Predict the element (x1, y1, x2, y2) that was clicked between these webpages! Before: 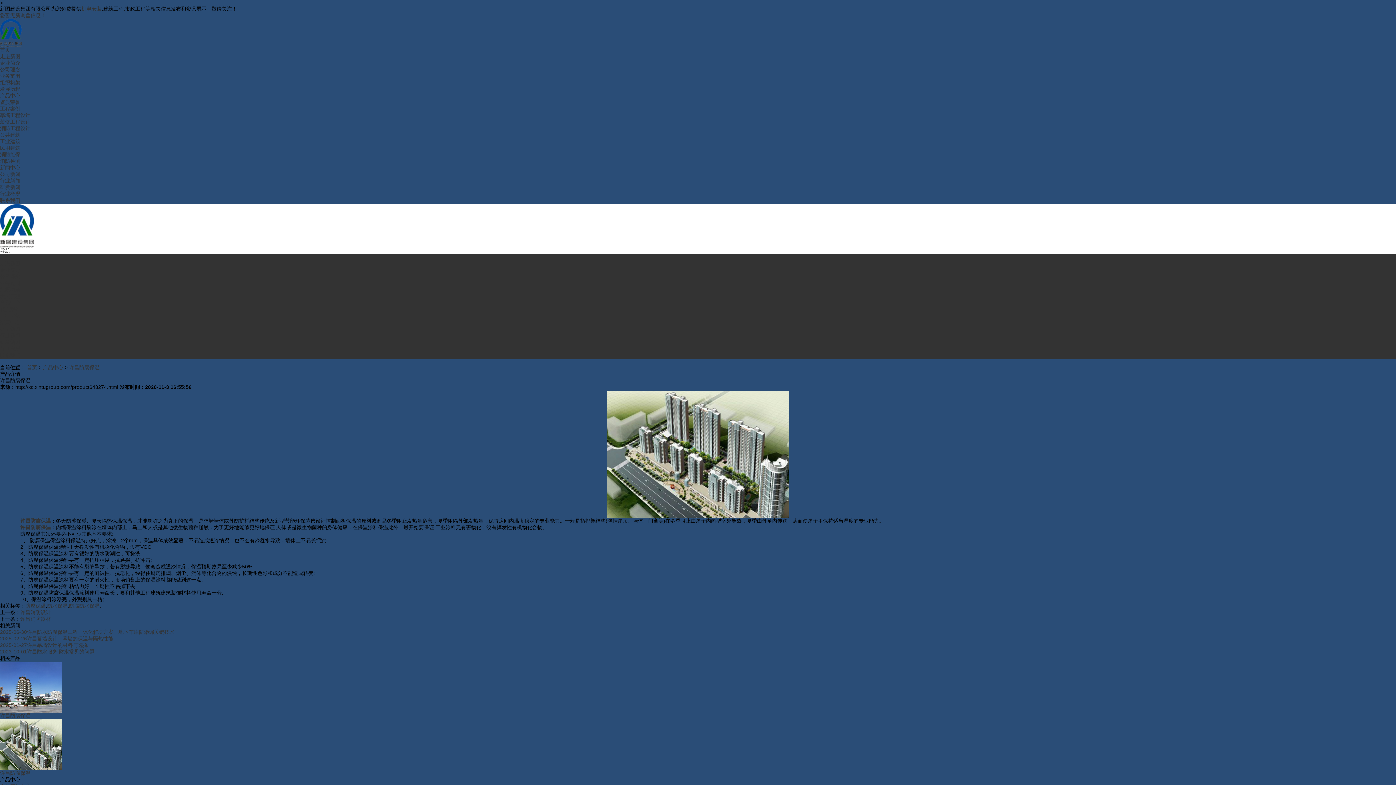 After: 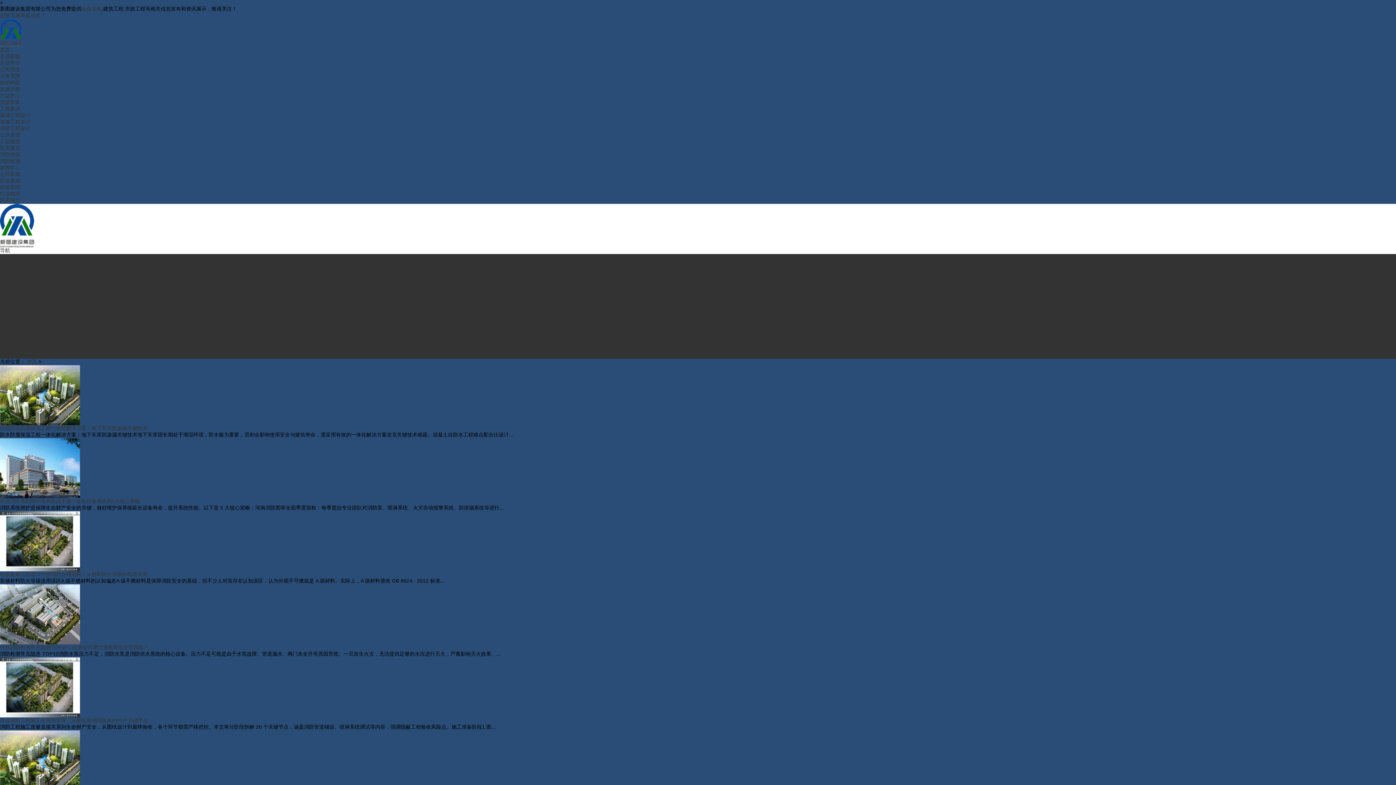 Action: bbox: (0, 164, 20, 170) label: 新闻中心